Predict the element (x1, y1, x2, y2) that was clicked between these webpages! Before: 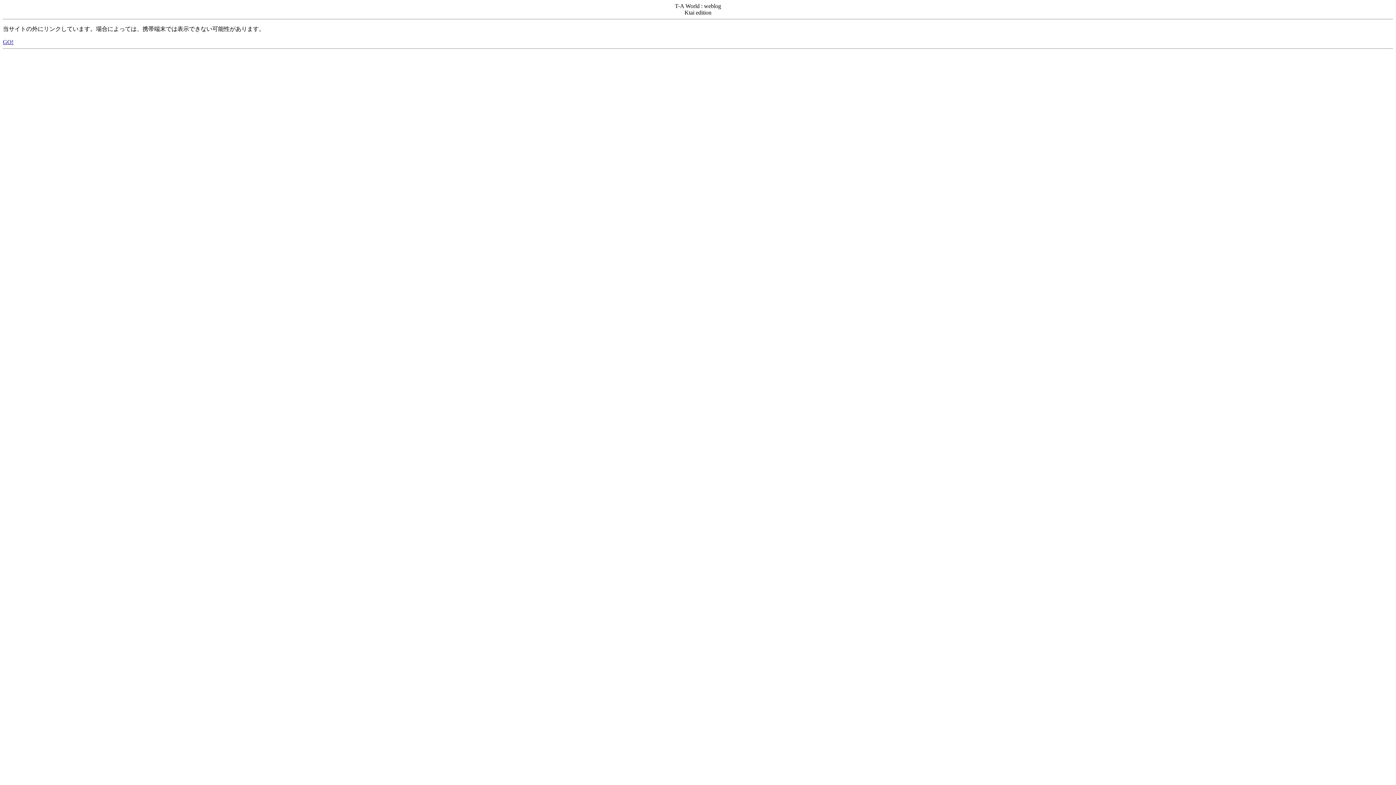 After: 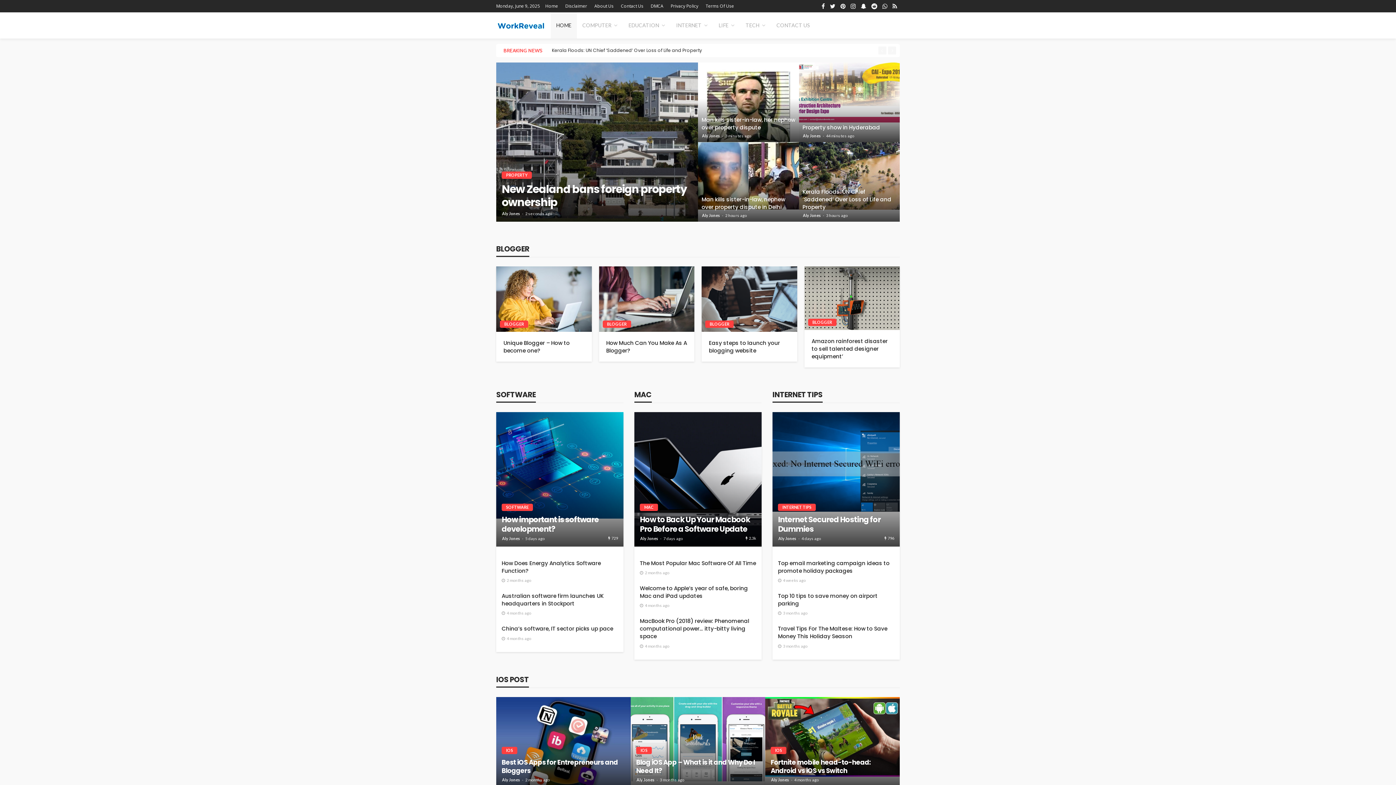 Action: bbox: (2, 38, 13, 45) label: GO!